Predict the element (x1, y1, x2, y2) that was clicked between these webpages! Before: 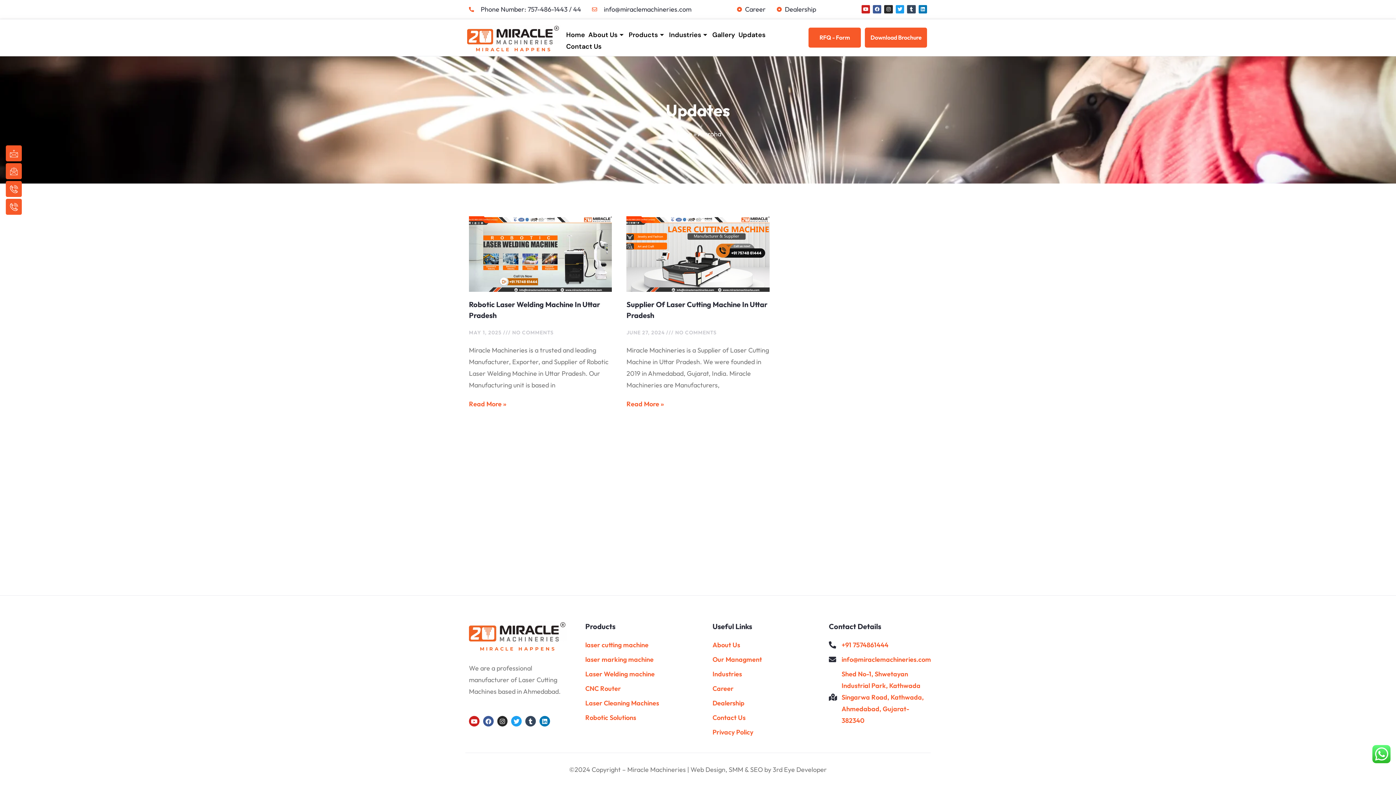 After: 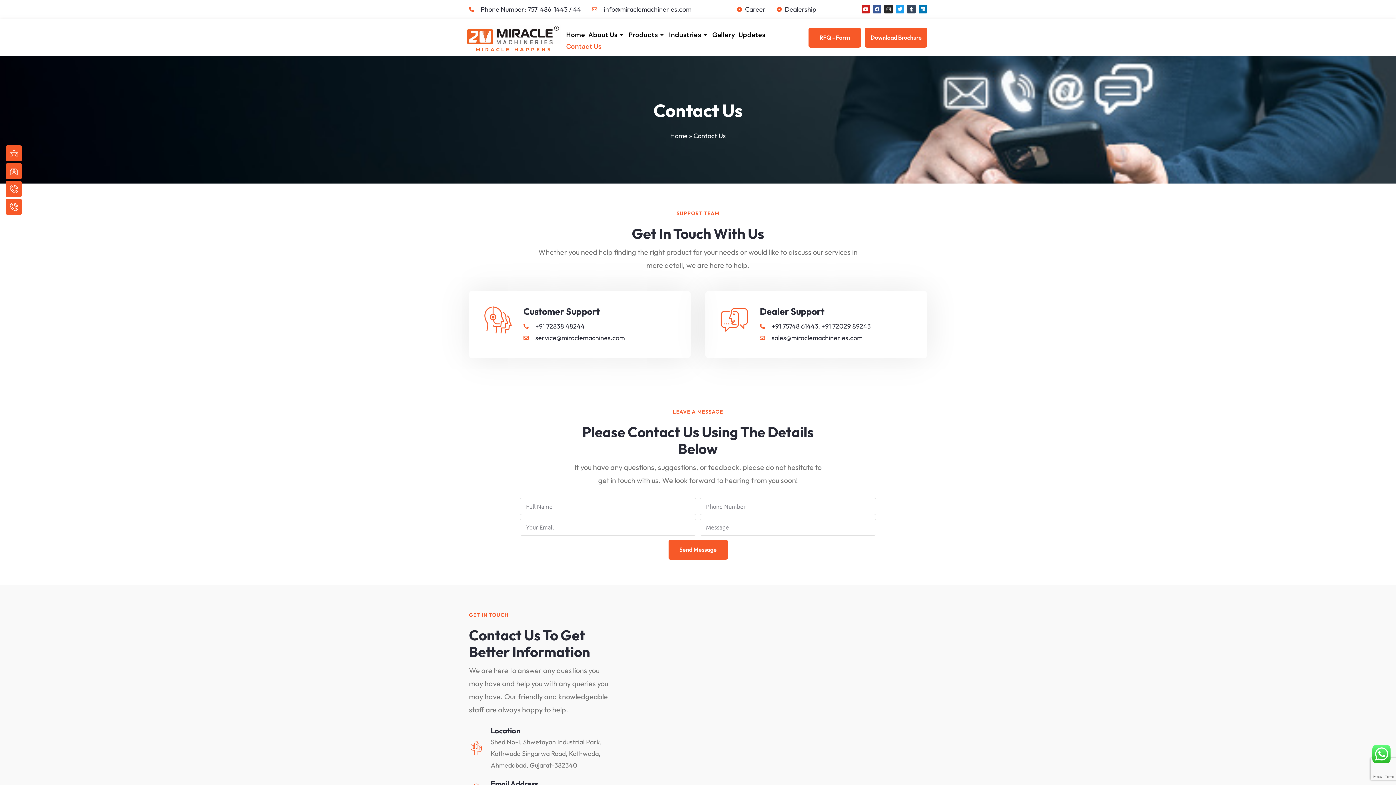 Action: label: Contact Us bbox: (566, 40, 604, 52)